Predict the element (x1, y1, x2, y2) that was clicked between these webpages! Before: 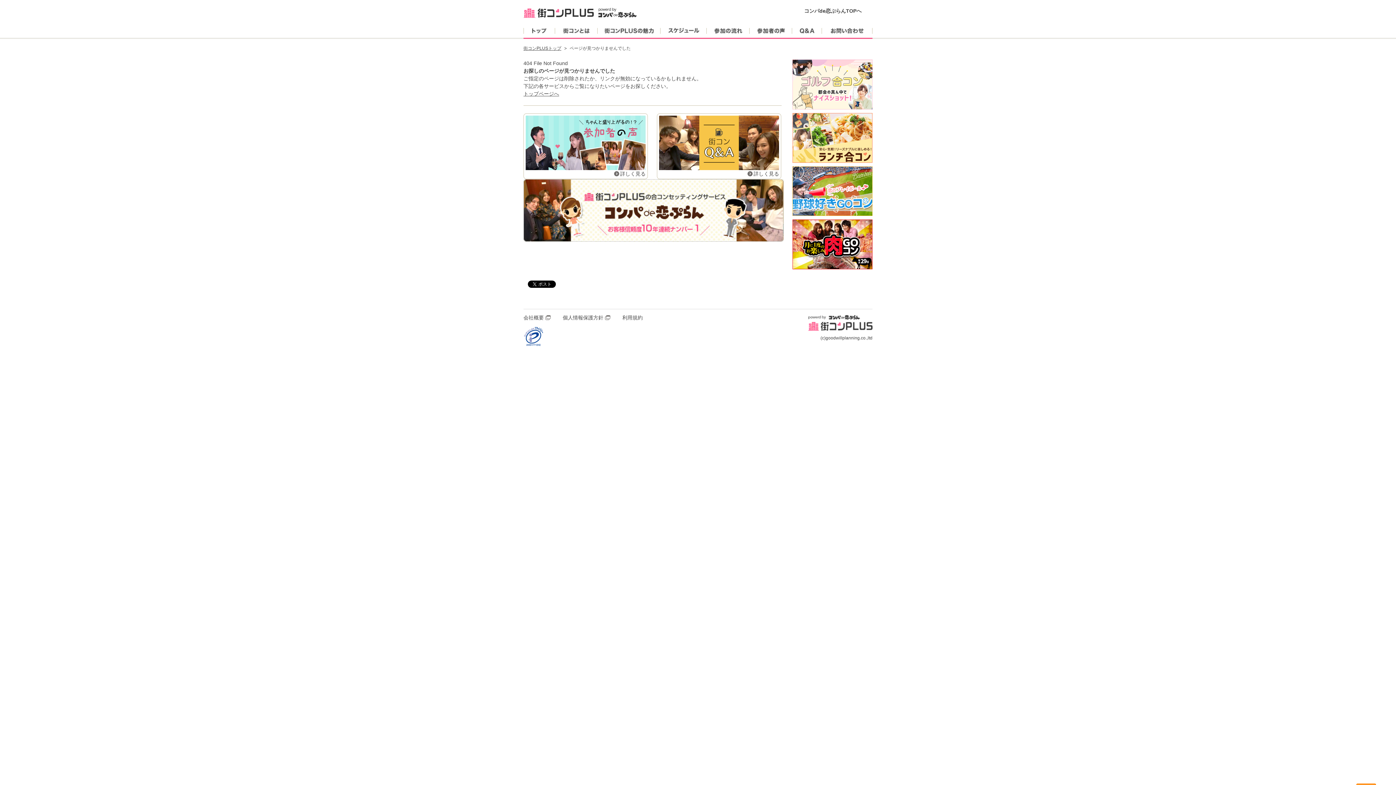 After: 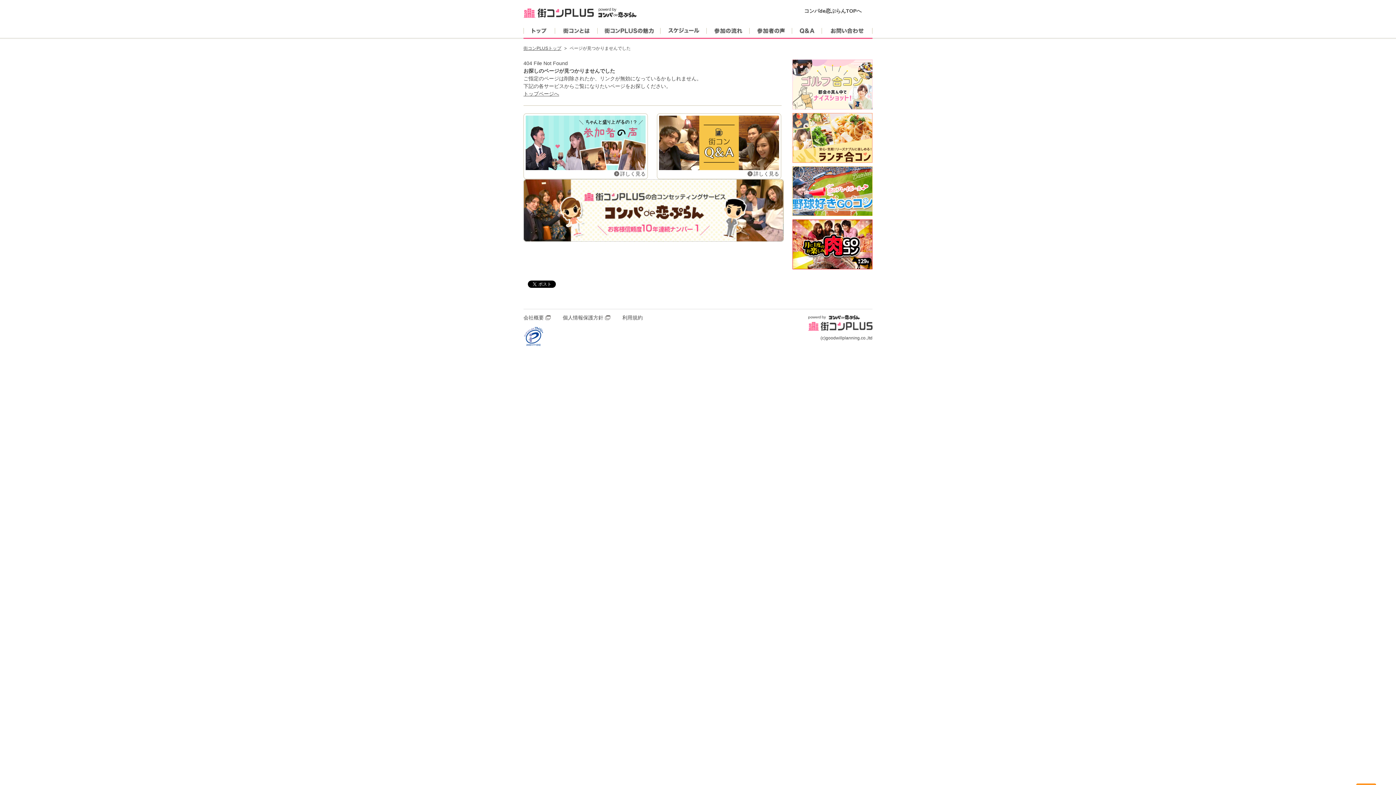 Action: label: 個人情報保護方針 bbox: (562, 314, 610, 320)